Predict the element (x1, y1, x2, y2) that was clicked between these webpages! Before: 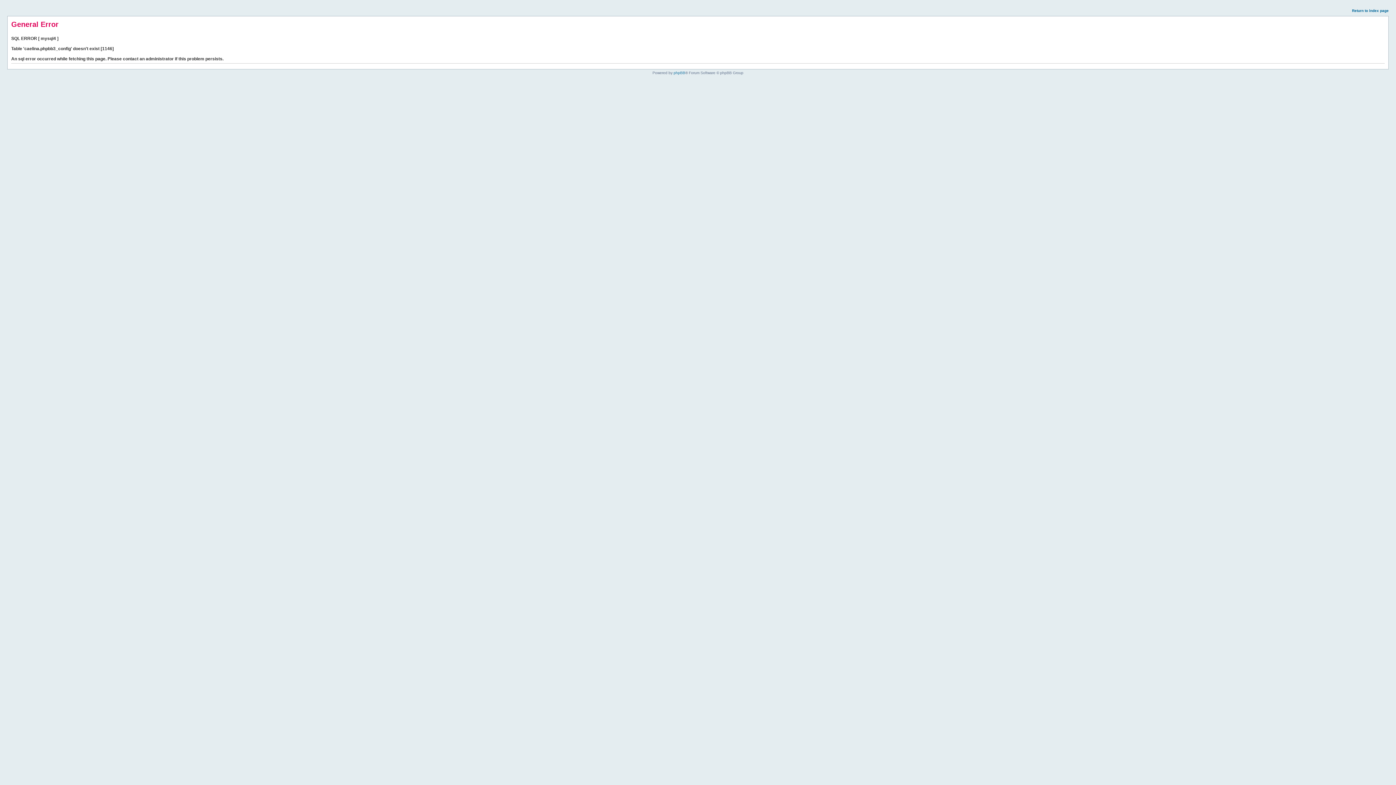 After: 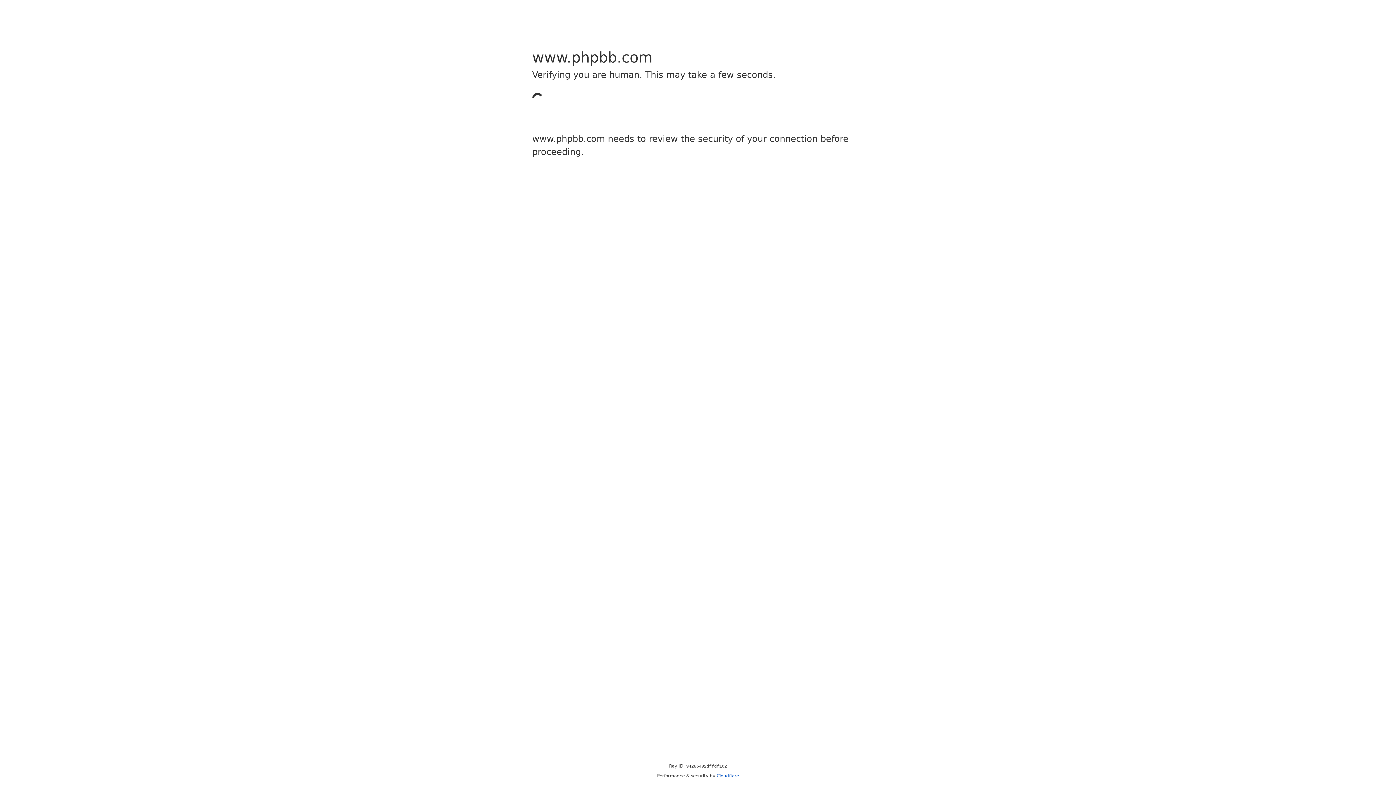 Action: label: phpBB bbox: (673, 70, 685, 74)